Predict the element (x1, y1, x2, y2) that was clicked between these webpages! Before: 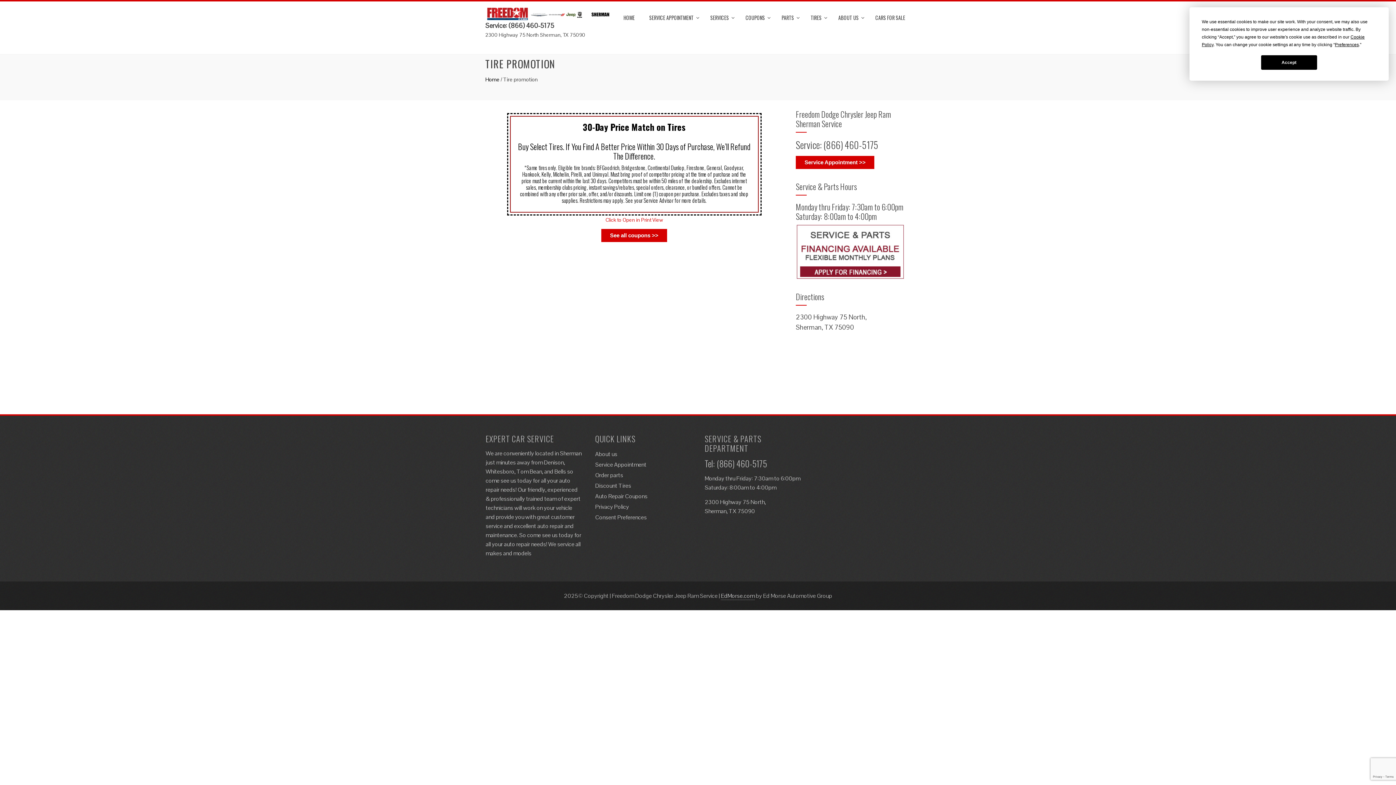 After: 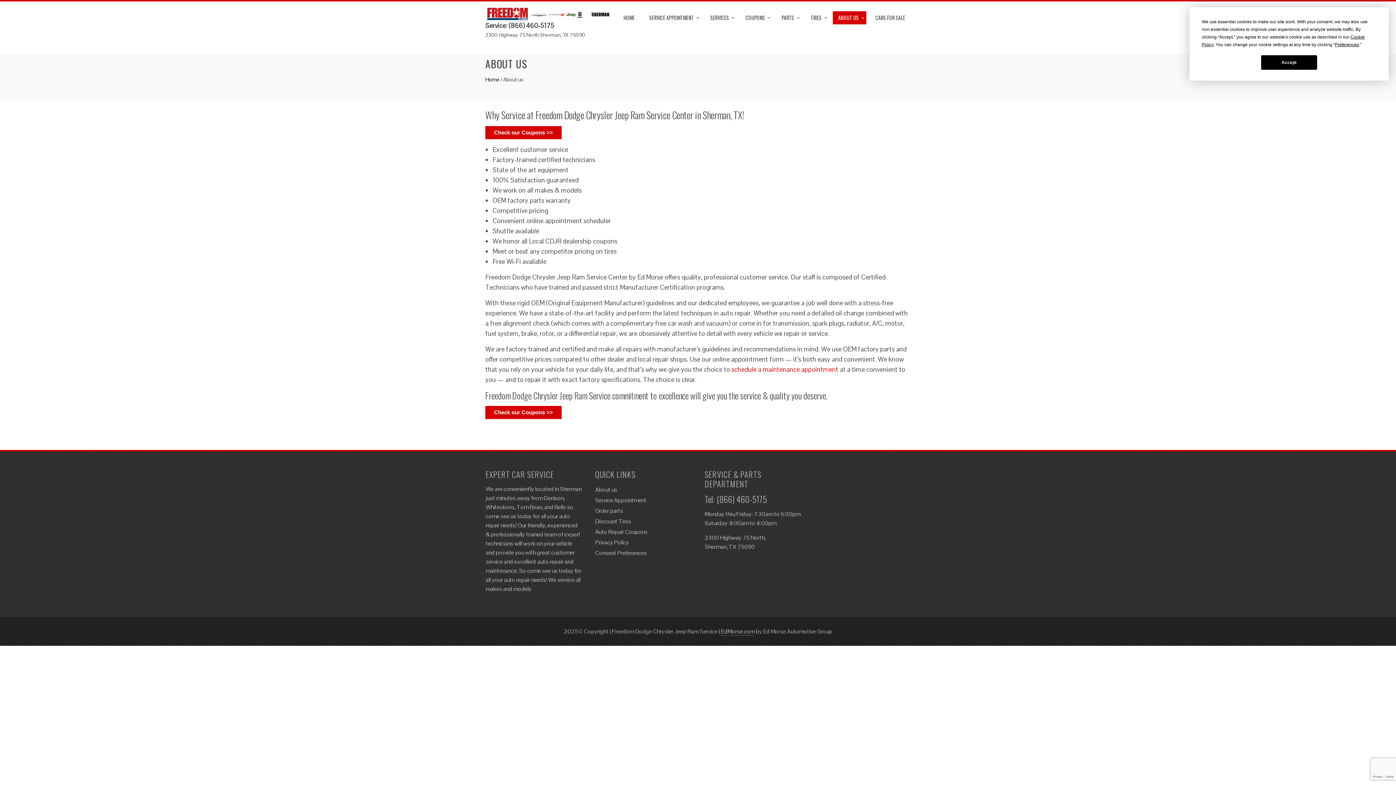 Action: bbox: (595, 450, 617, 458) label: About us